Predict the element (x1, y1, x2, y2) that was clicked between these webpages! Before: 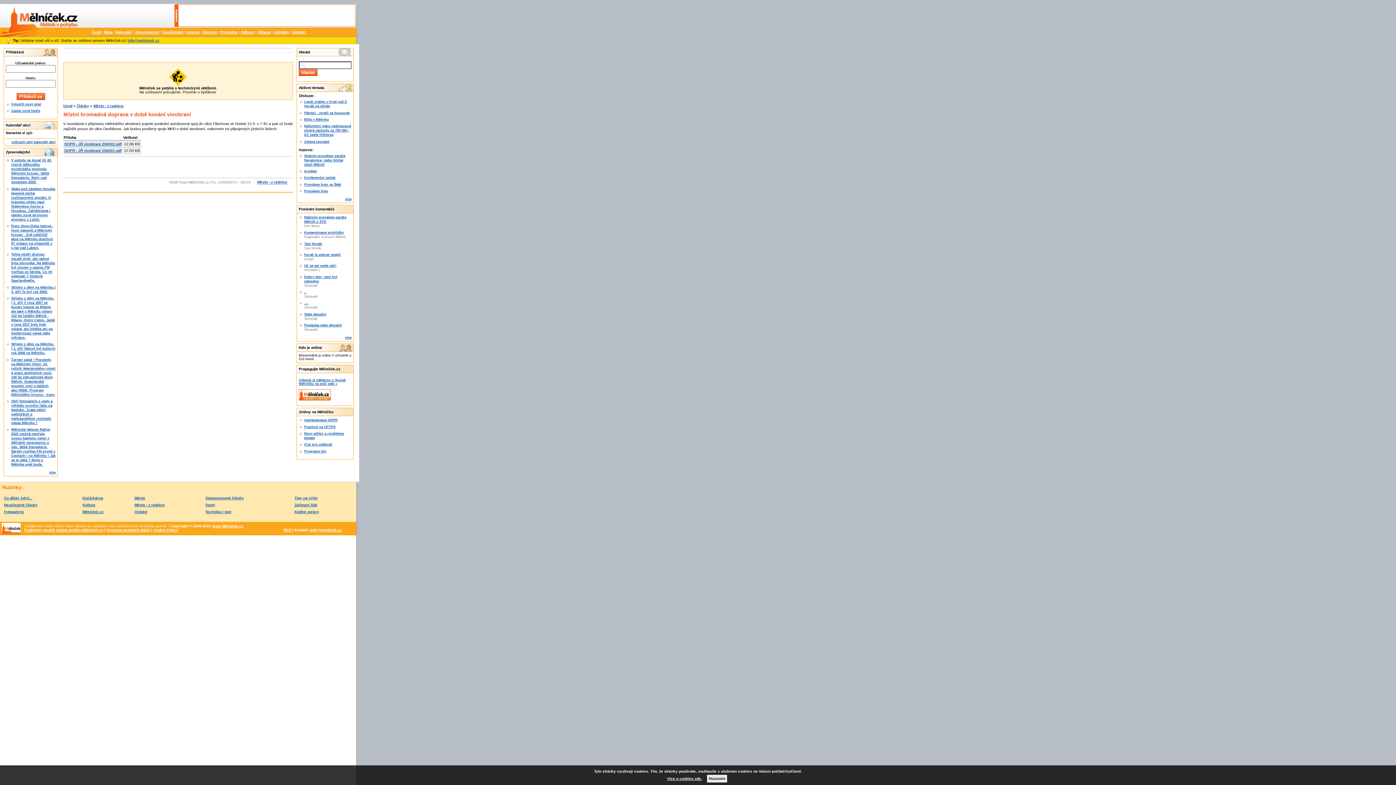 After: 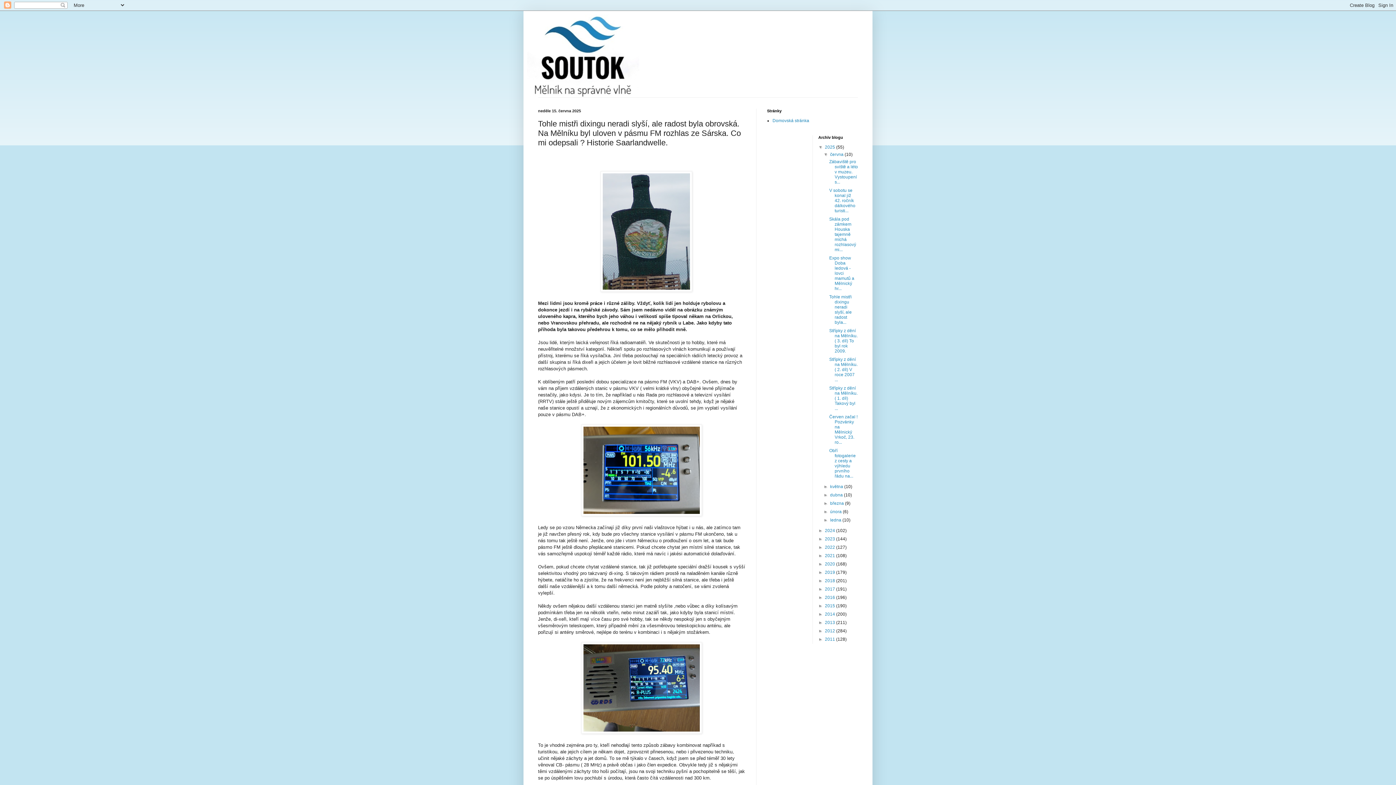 Action: bbox: (11, 252, 55, 282) label: Tohle mistři dixingu neradi slyší, ale radost byla obrovská. Na Mělníku byl uloven v pásmu FM rozhlas ze Sárska. Co mi odepsali ? Historie Saarlandwelle.